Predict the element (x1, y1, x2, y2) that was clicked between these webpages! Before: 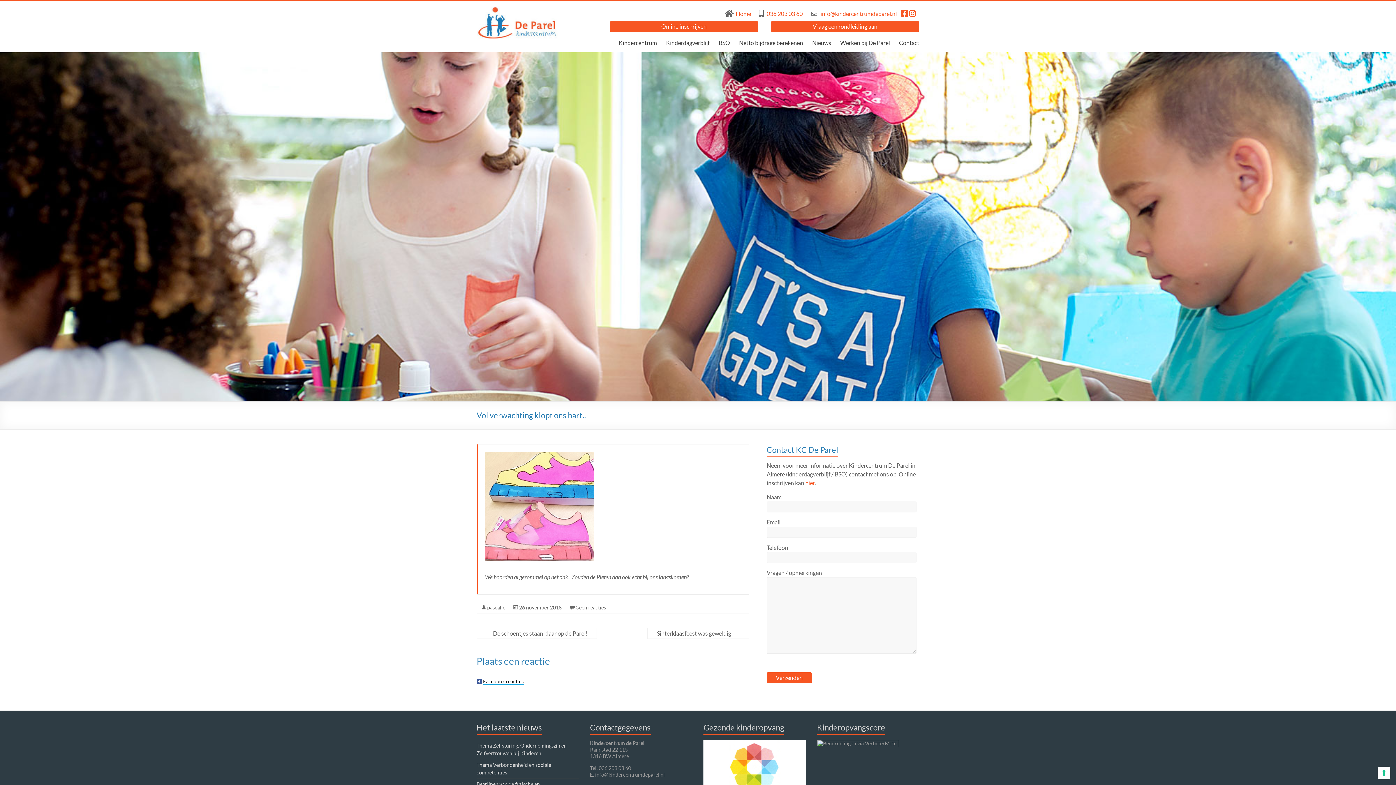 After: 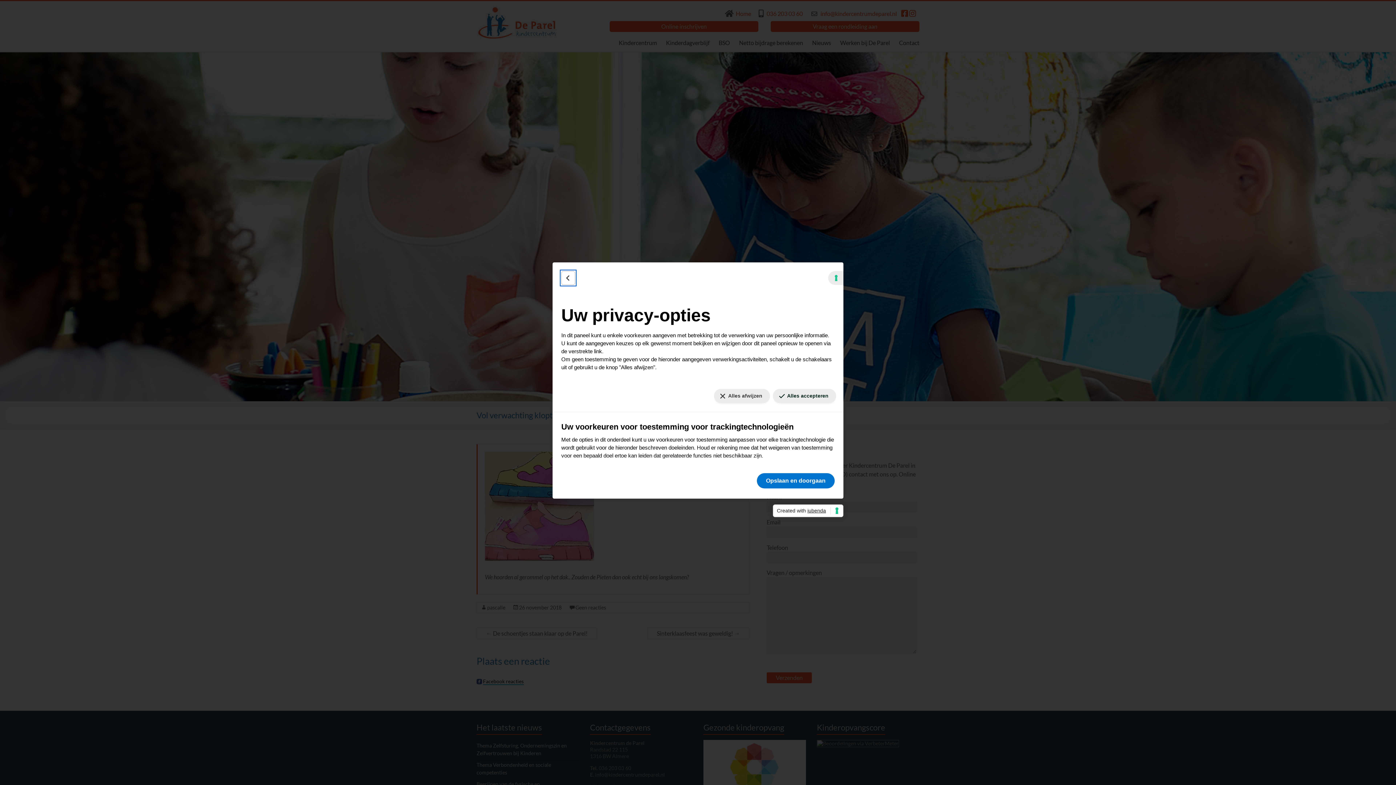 Action: bbox: (1378, 767, 1390, 779) label: Uw voorkeuren voor toestemming voor trackingtechnologieën